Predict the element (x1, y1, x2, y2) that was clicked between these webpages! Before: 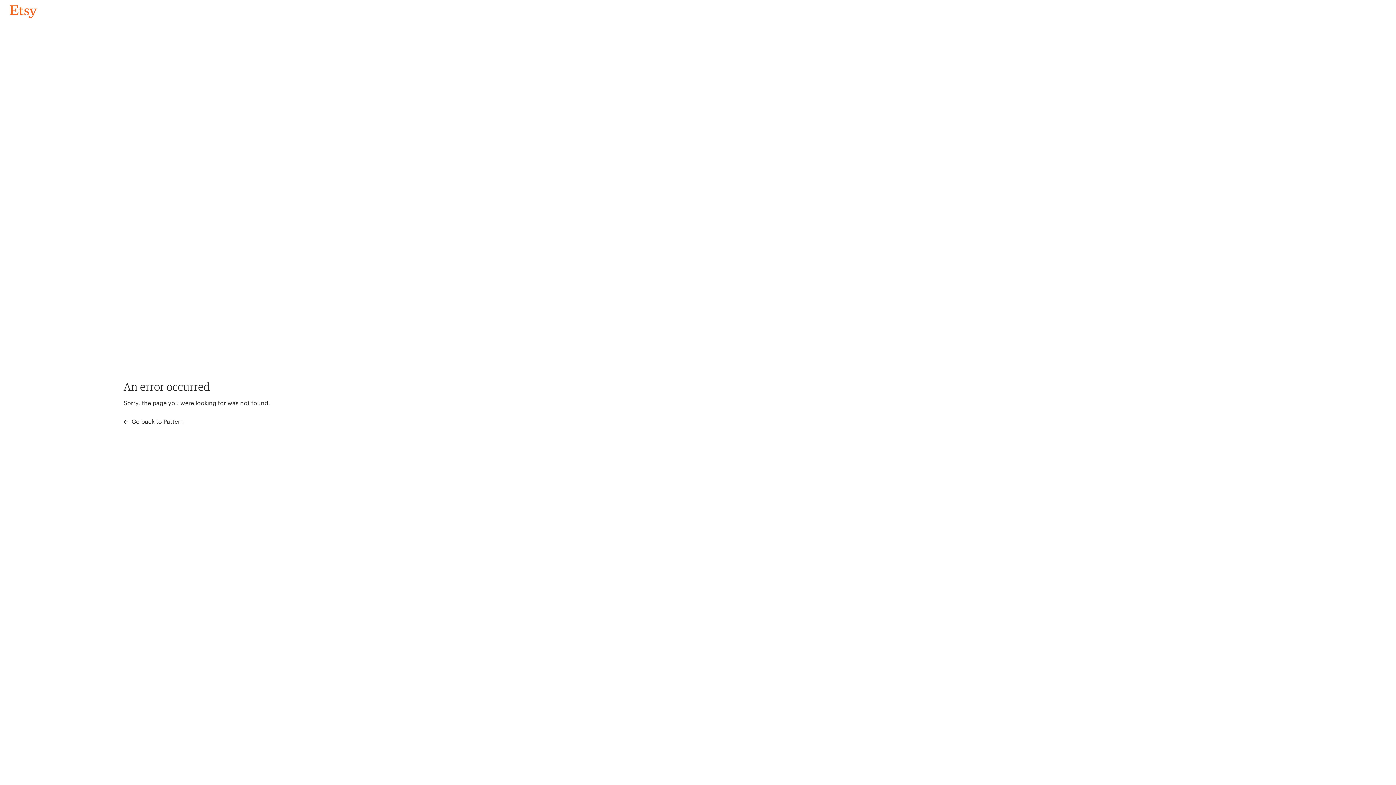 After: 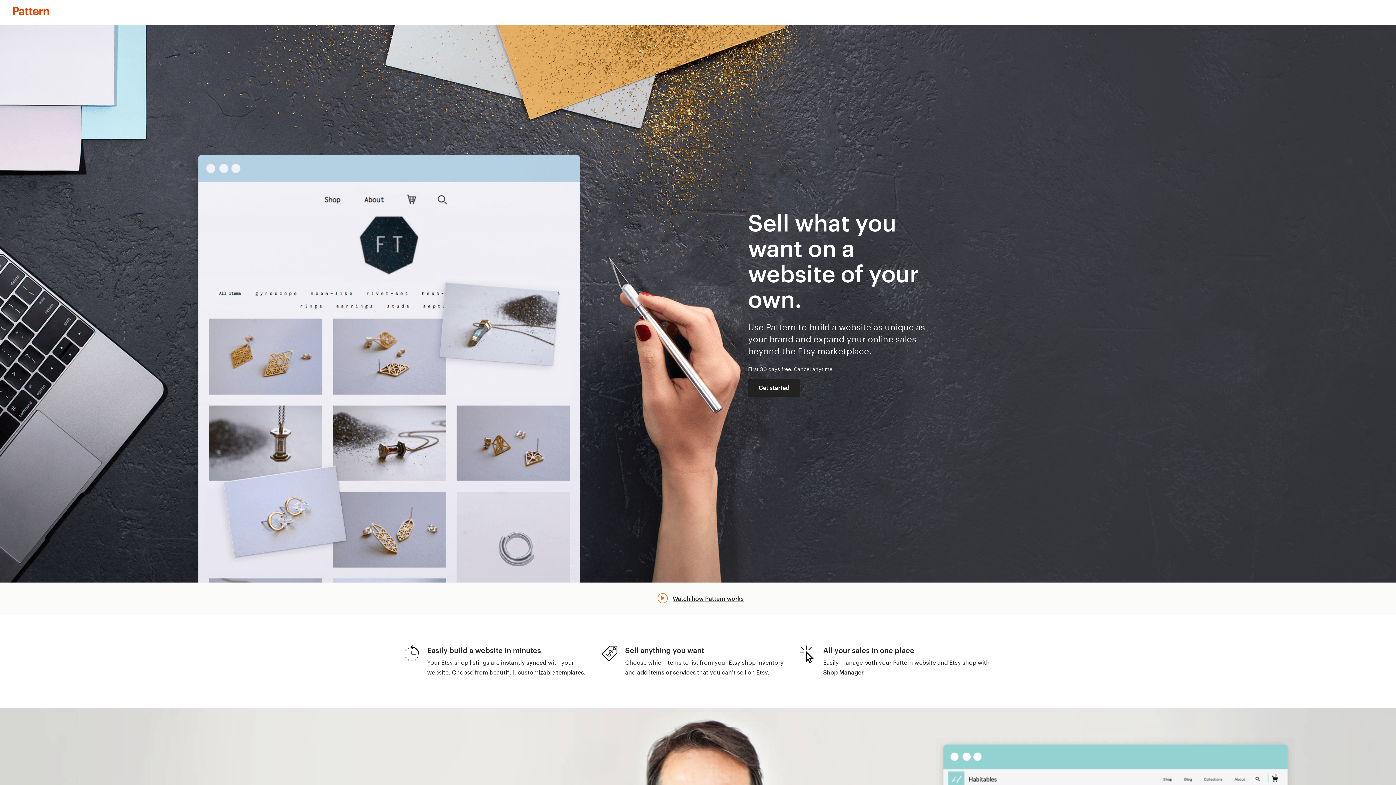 Action: bbox: (123, 417, 183, 426) label:  Go back to Pattern